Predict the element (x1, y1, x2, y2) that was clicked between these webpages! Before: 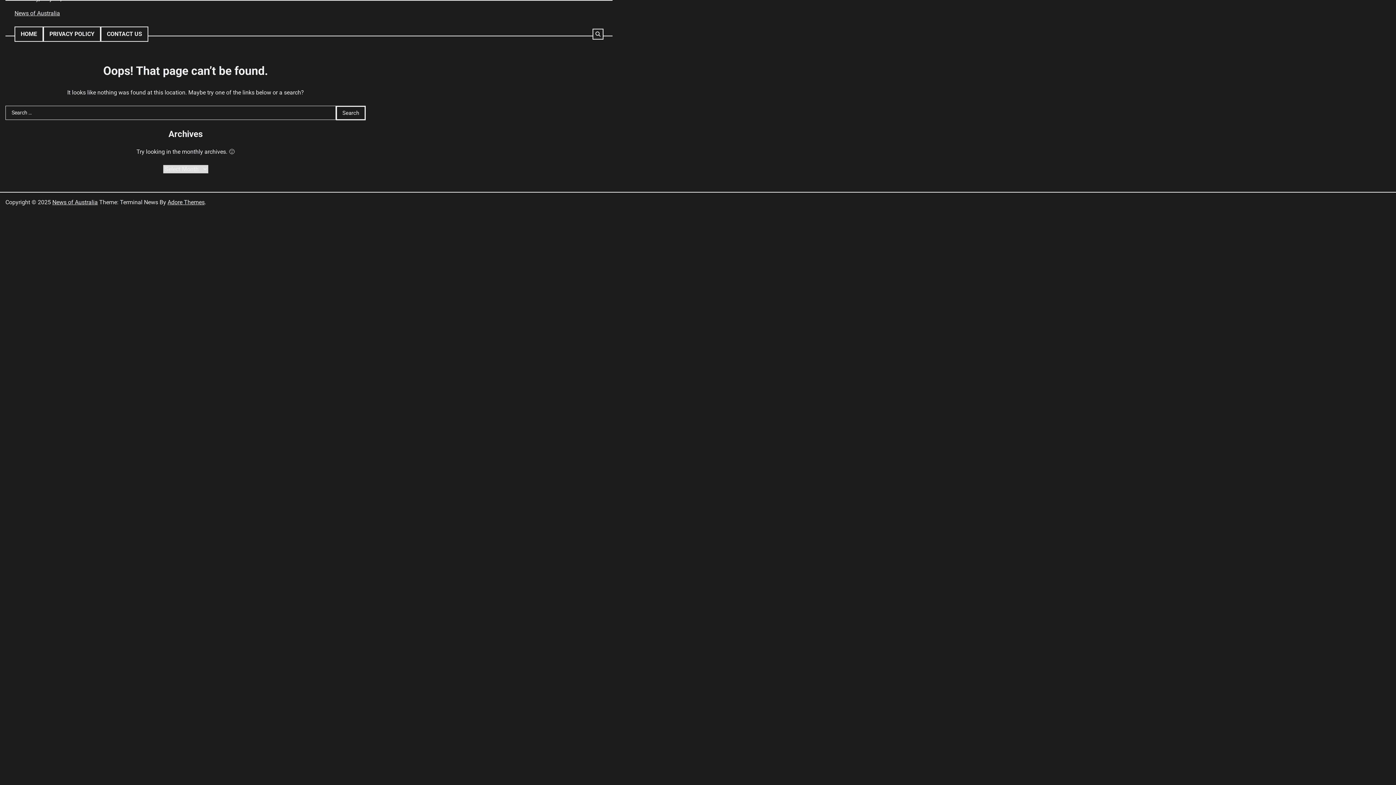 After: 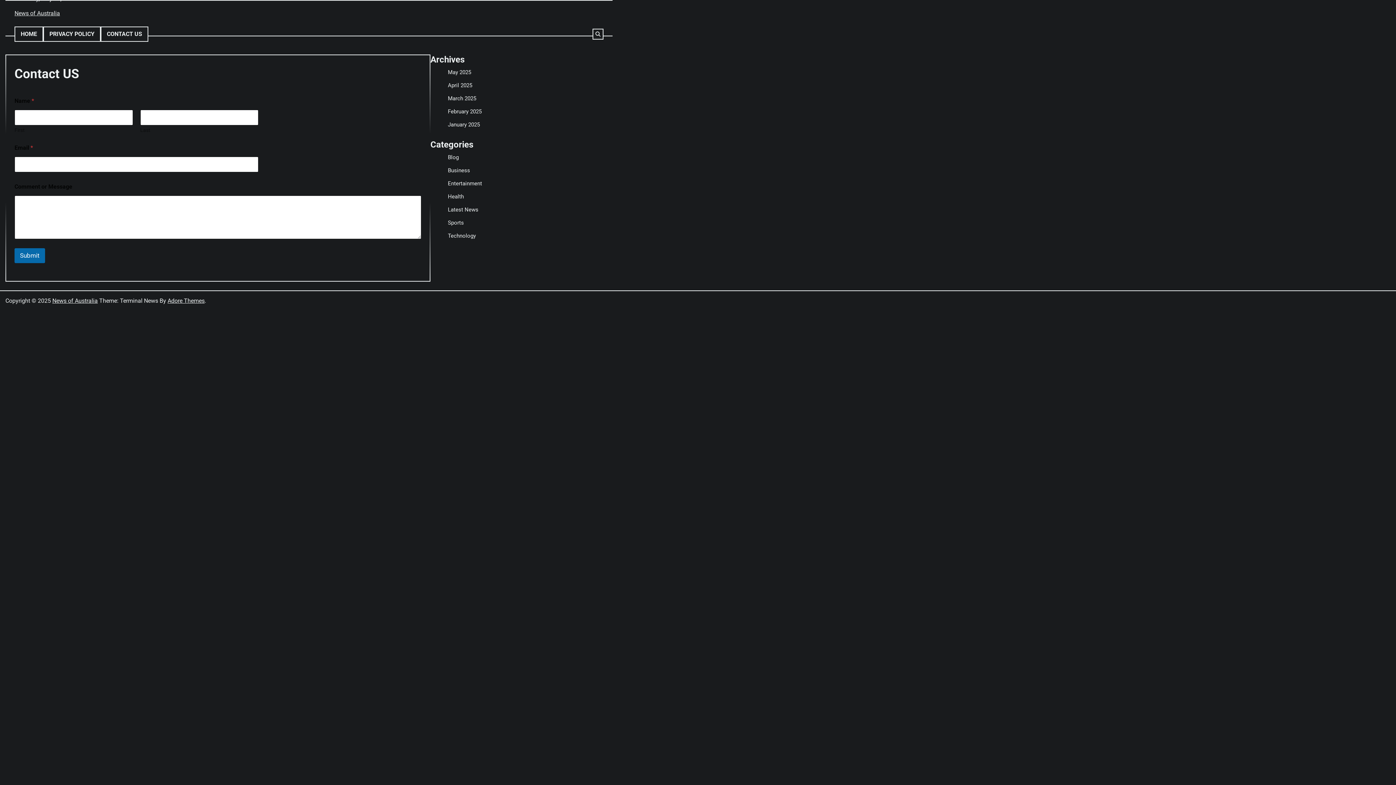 Action: bbox: (100, 26, 148, 41) label: CONTACT US